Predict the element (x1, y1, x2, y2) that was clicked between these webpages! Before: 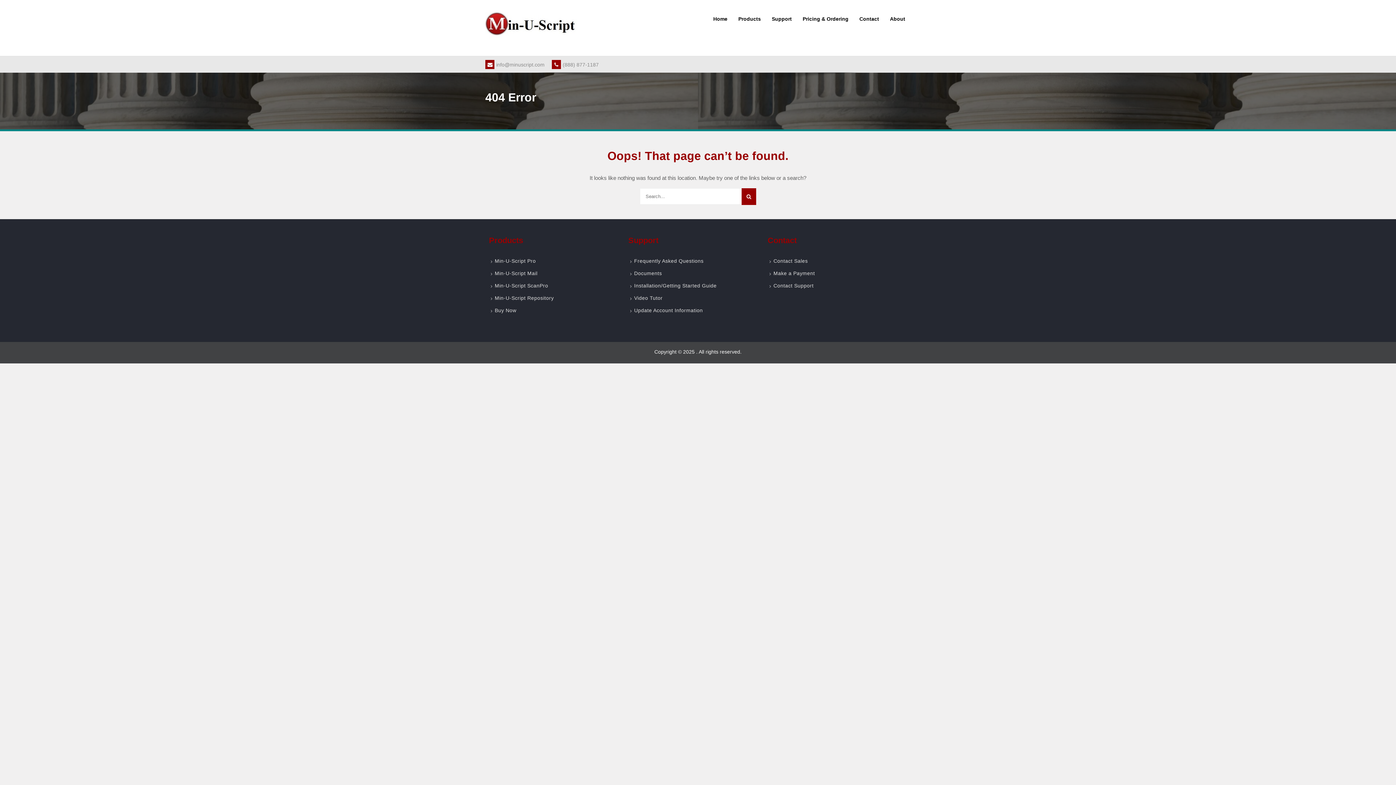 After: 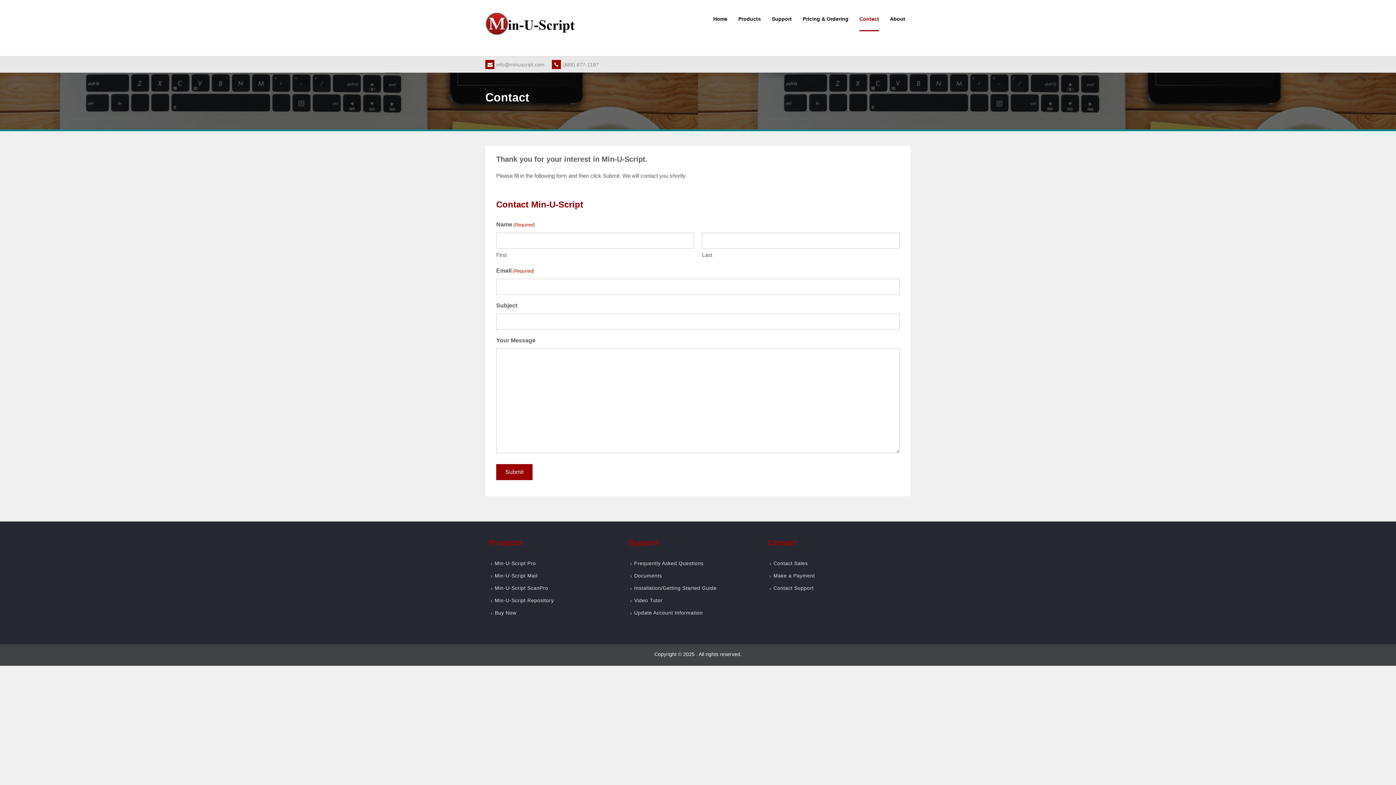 Action: label: Contact bbox: (859, 5, 879, 32)